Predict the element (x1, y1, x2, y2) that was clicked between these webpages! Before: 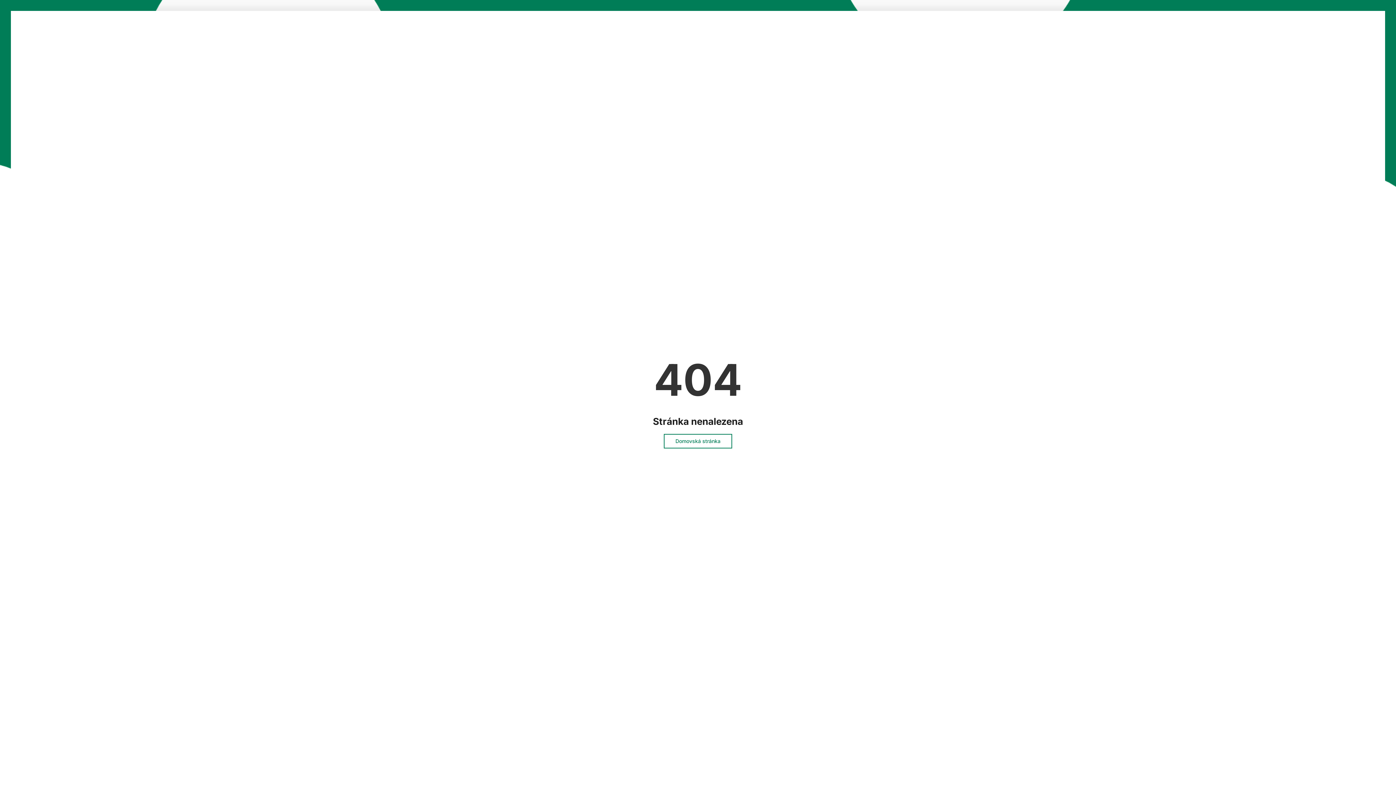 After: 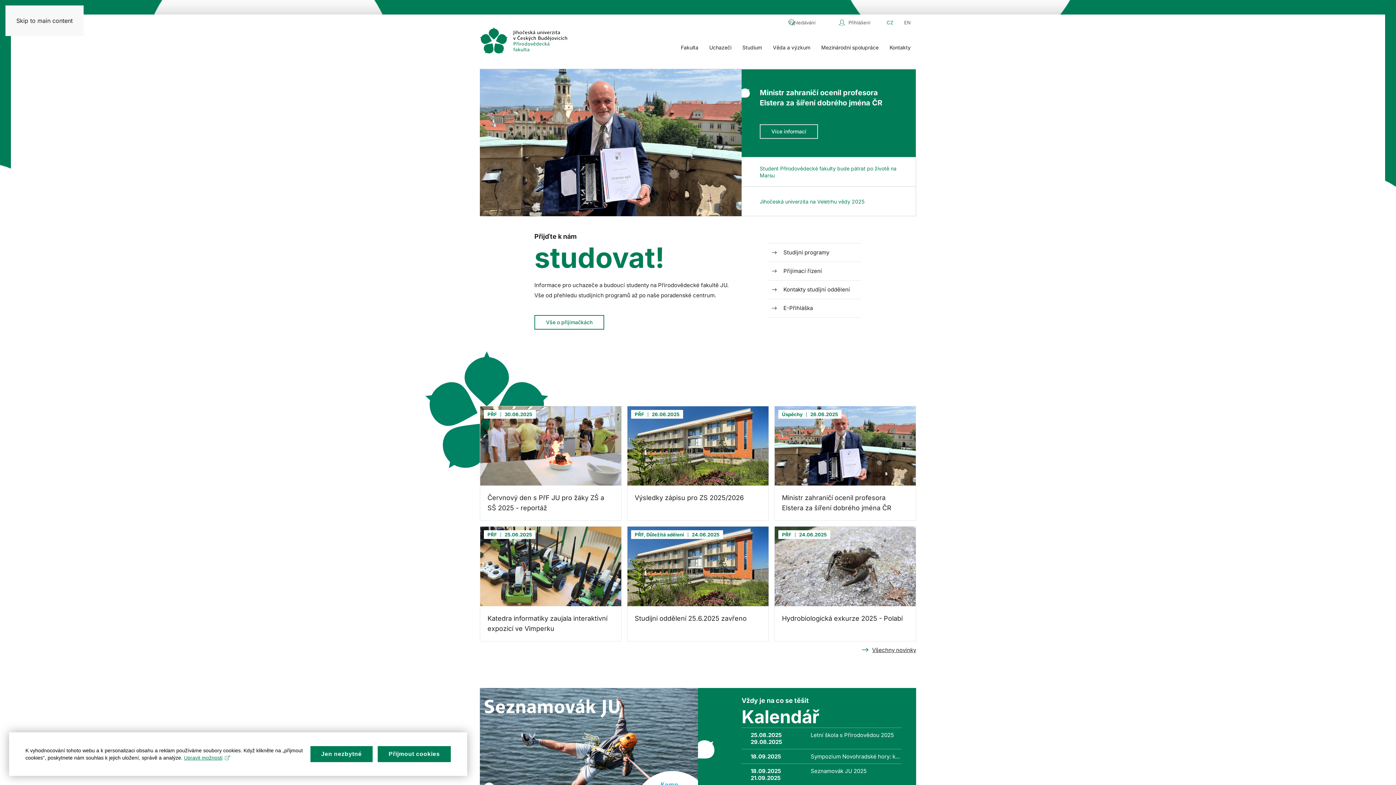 Action: bbox: (664, 434, 732, 448) label: Domovská stránka